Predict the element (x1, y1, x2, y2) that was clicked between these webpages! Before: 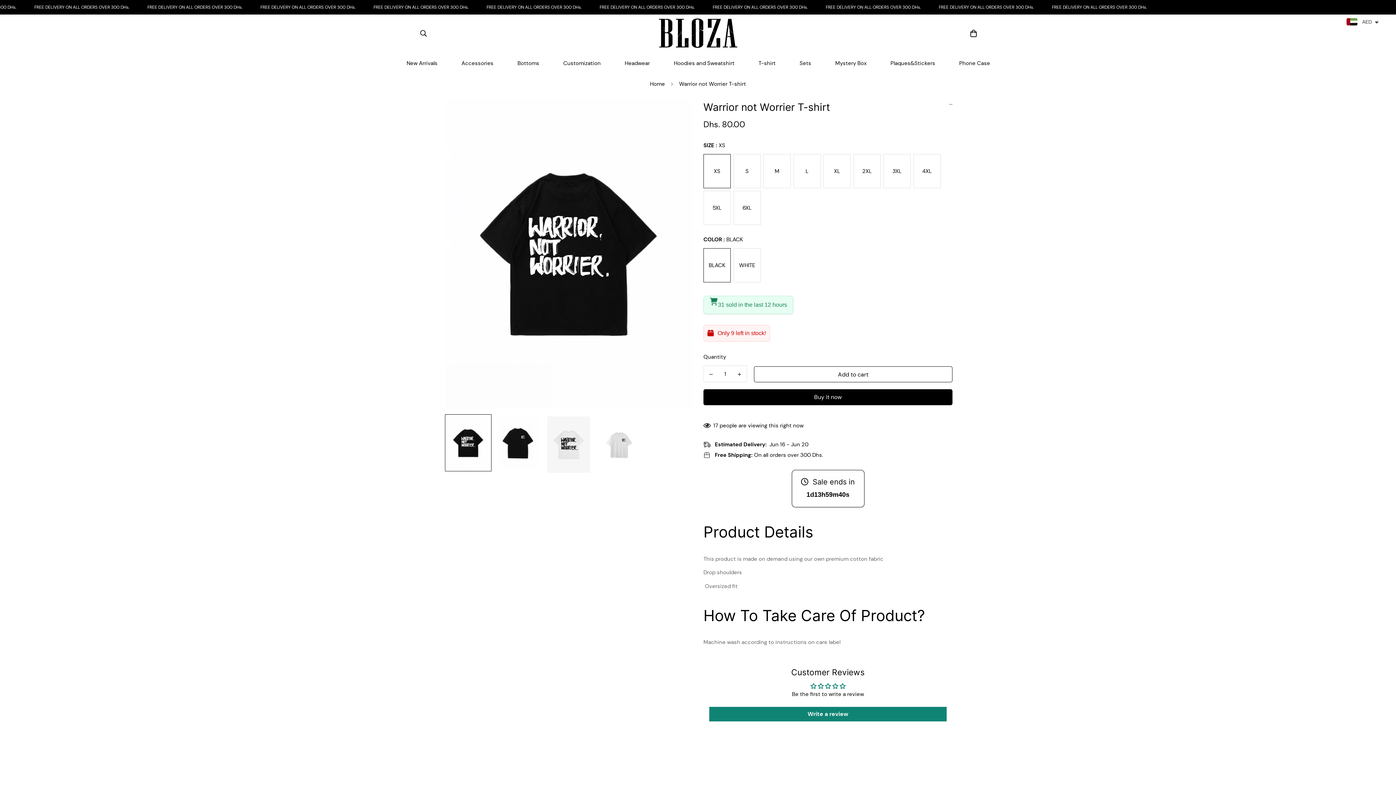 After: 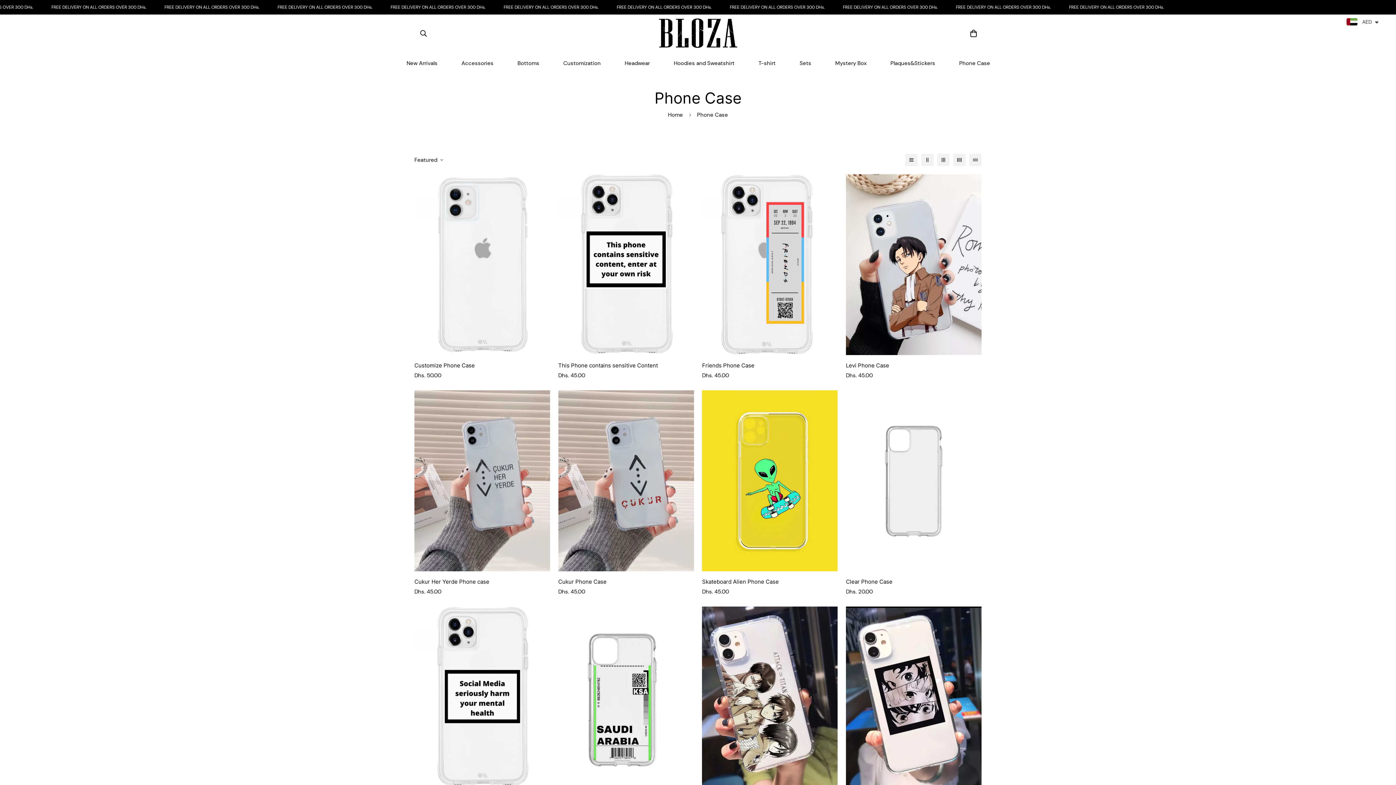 Action: label: Phone Case bbox: (947, 52, 1002, 74)